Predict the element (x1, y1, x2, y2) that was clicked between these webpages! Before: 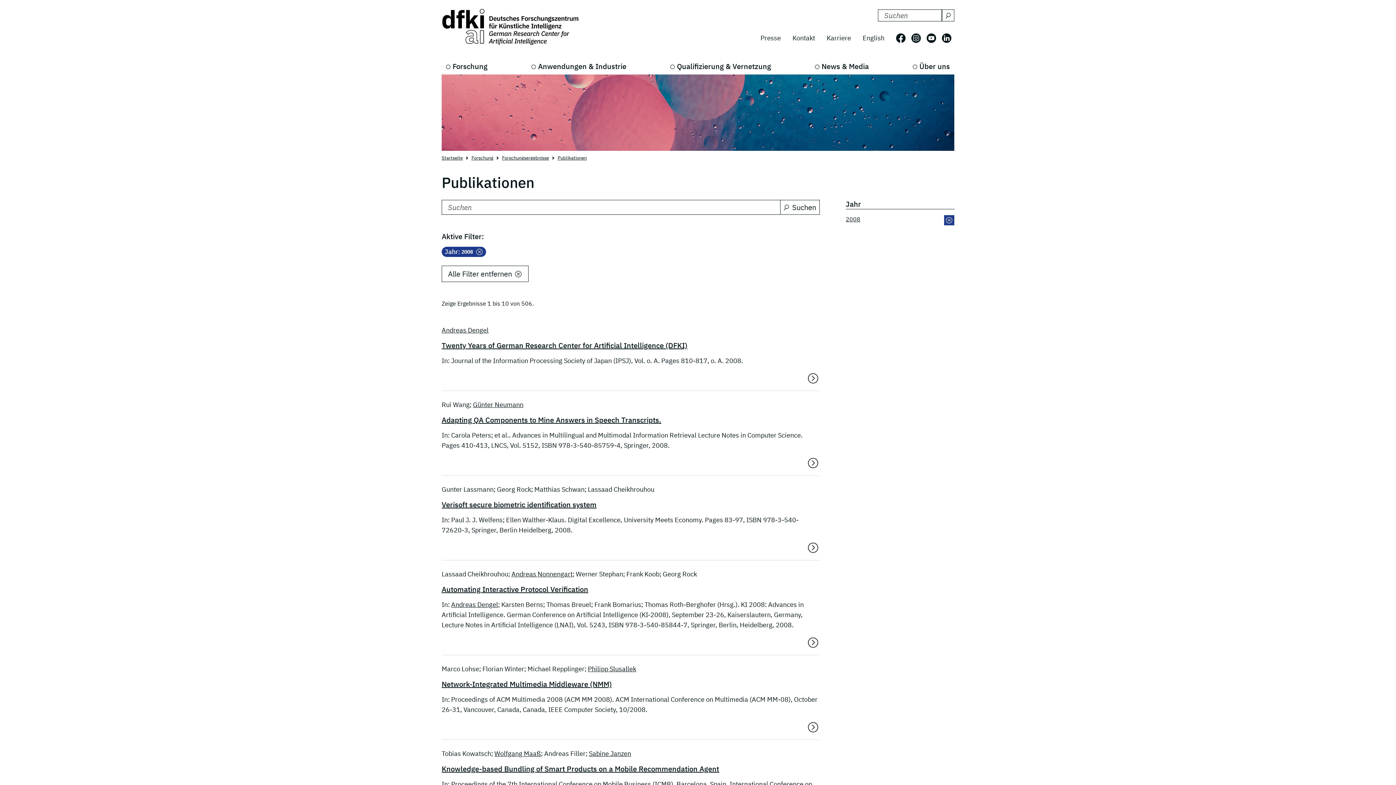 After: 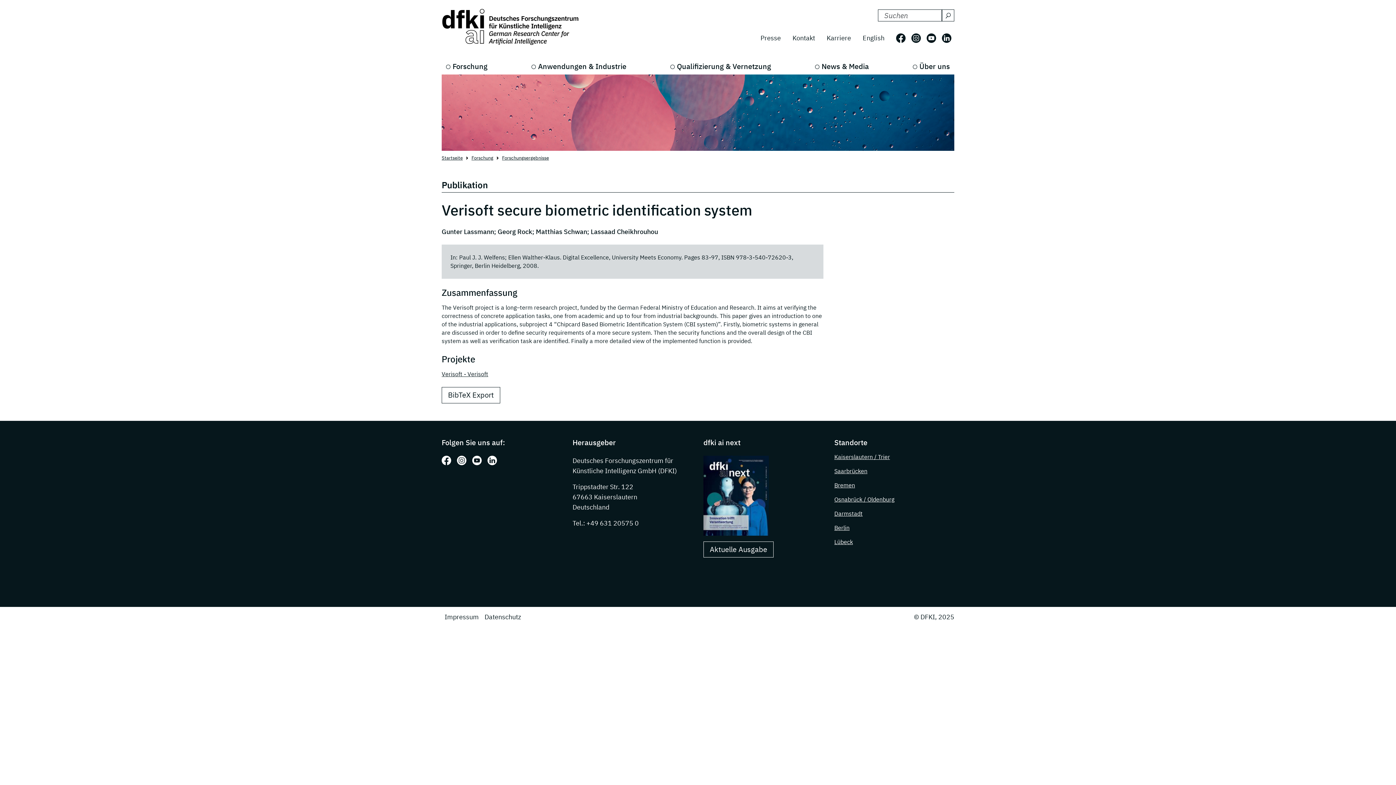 Action: label: Verisoft secure biometric identification system bbox: (441, 500, 596, 509)